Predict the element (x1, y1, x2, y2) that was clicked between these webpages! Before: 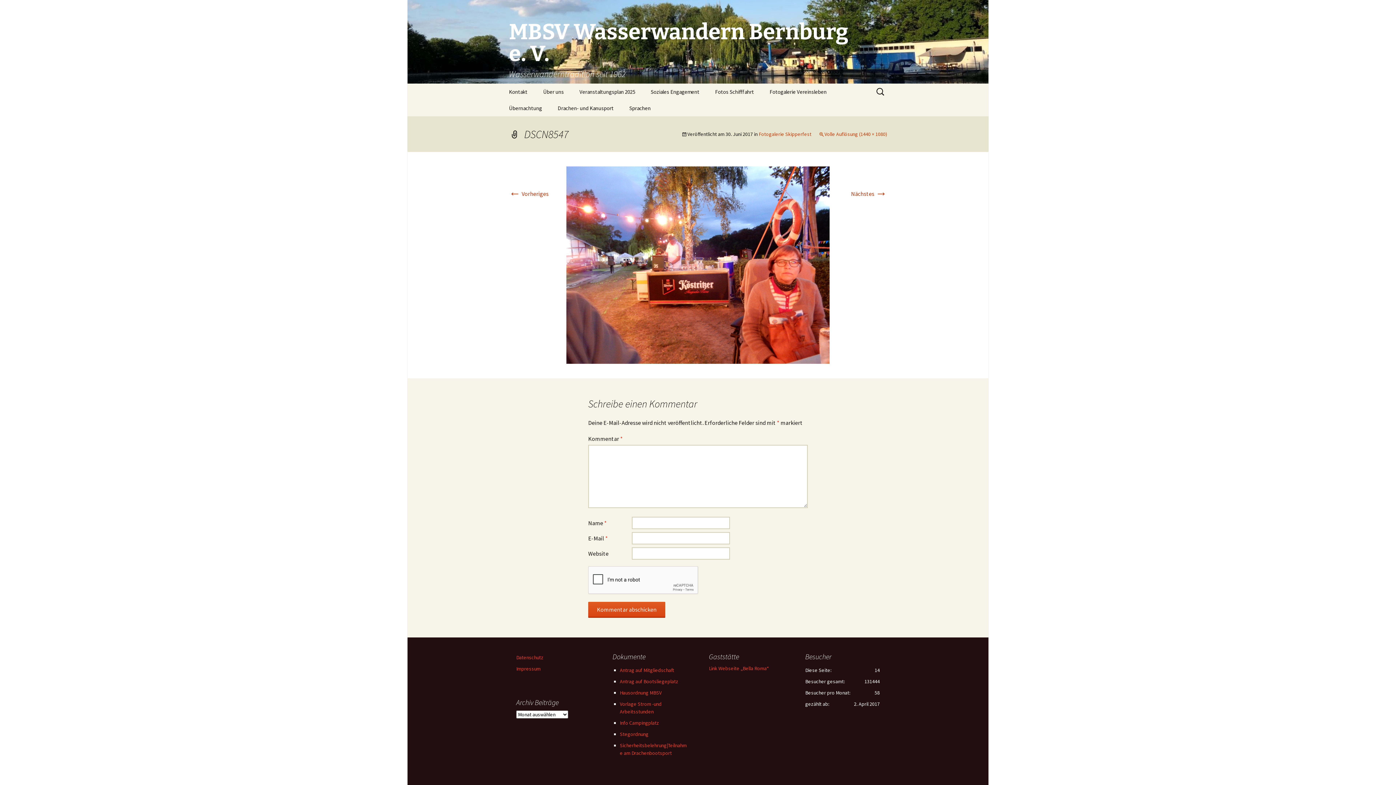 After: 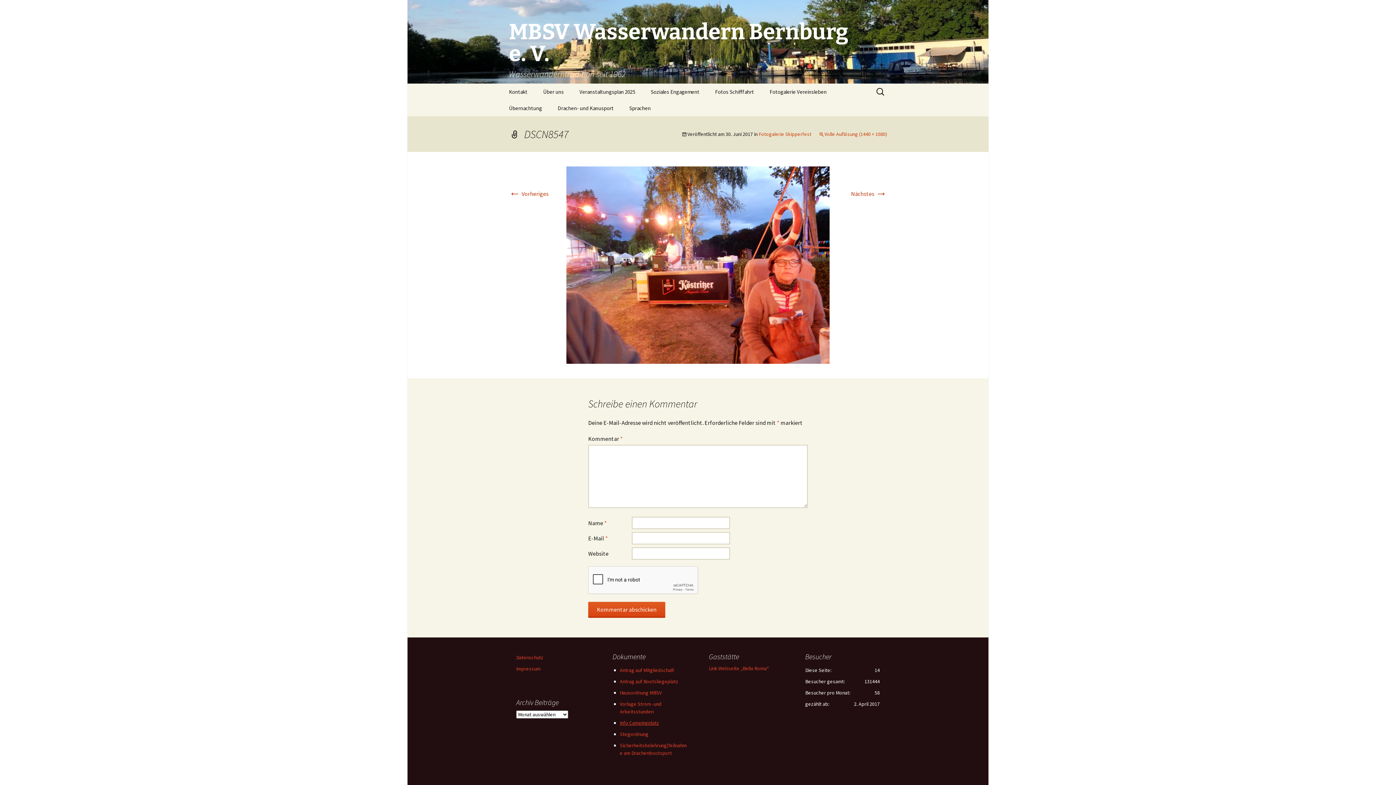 Action: label: Info Campingplatz bbox: (620, 720, 659, 726)